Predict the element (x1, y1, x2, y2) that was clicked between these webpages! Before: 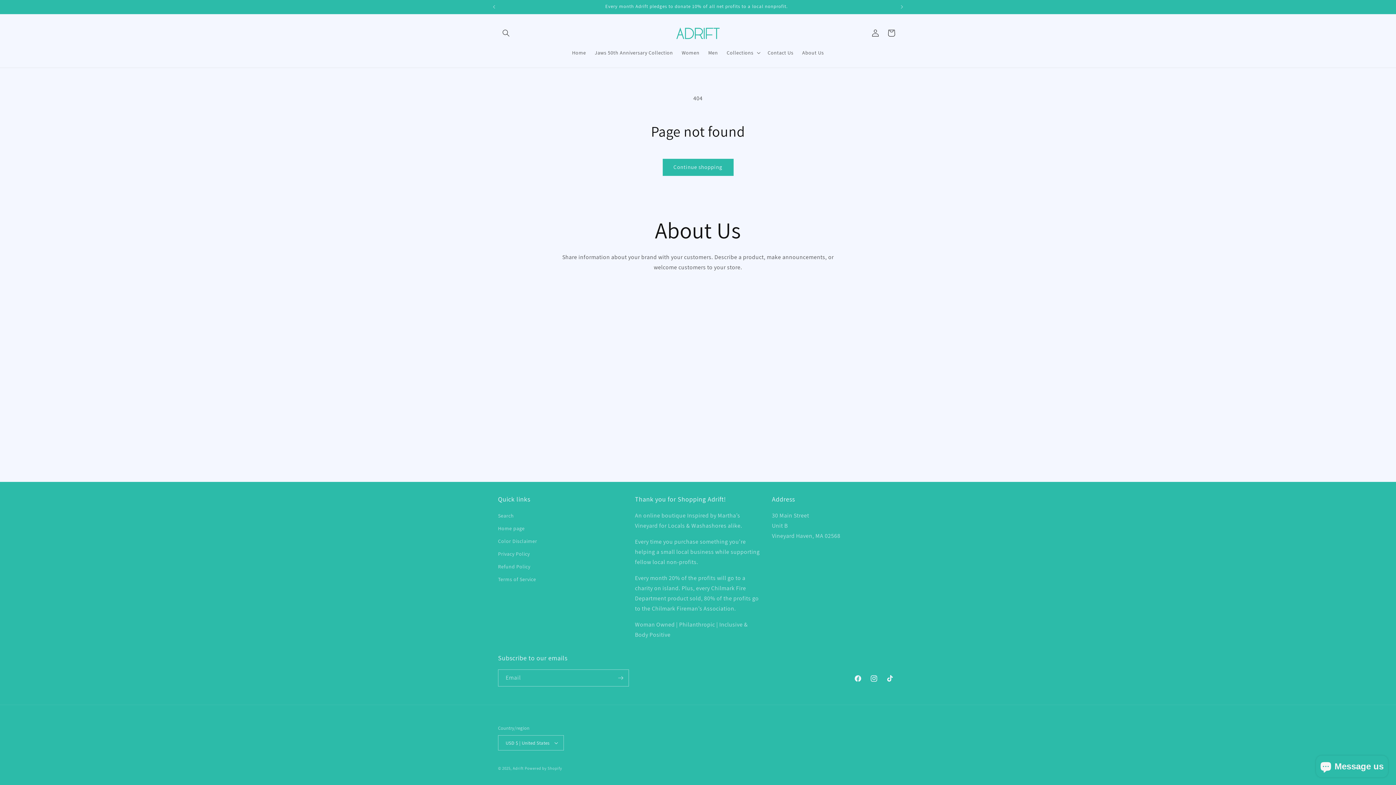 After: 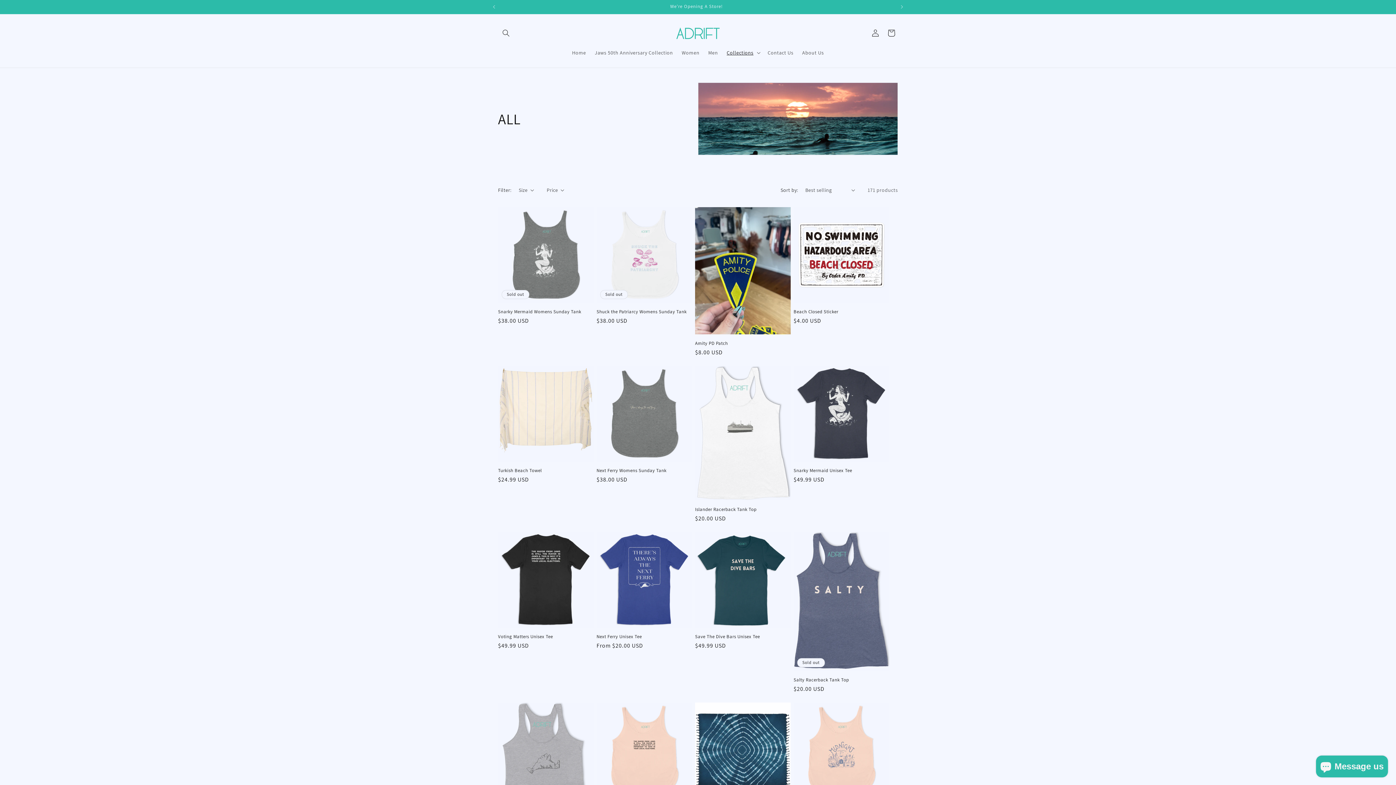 Action: bbox: (662, 158, 733, 175) label: Continue shopping